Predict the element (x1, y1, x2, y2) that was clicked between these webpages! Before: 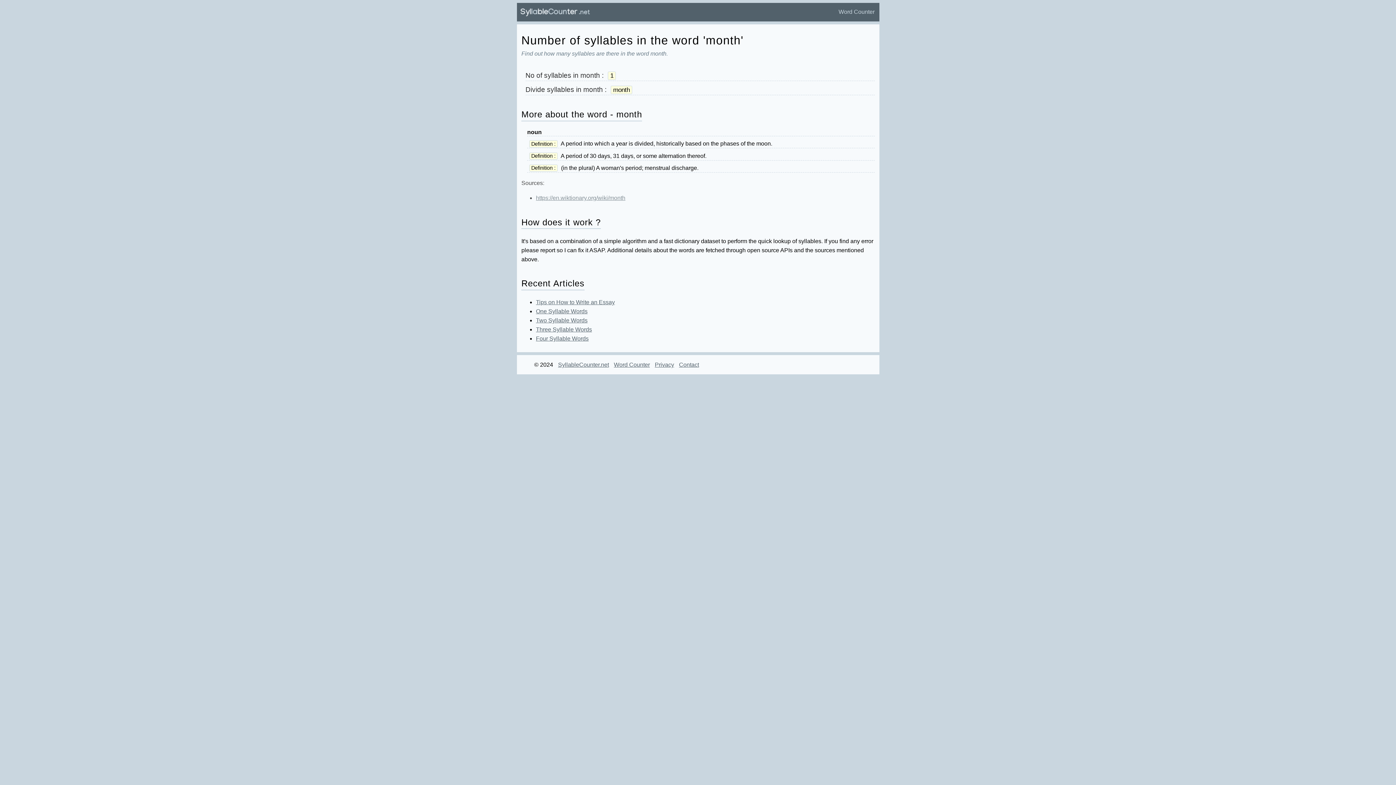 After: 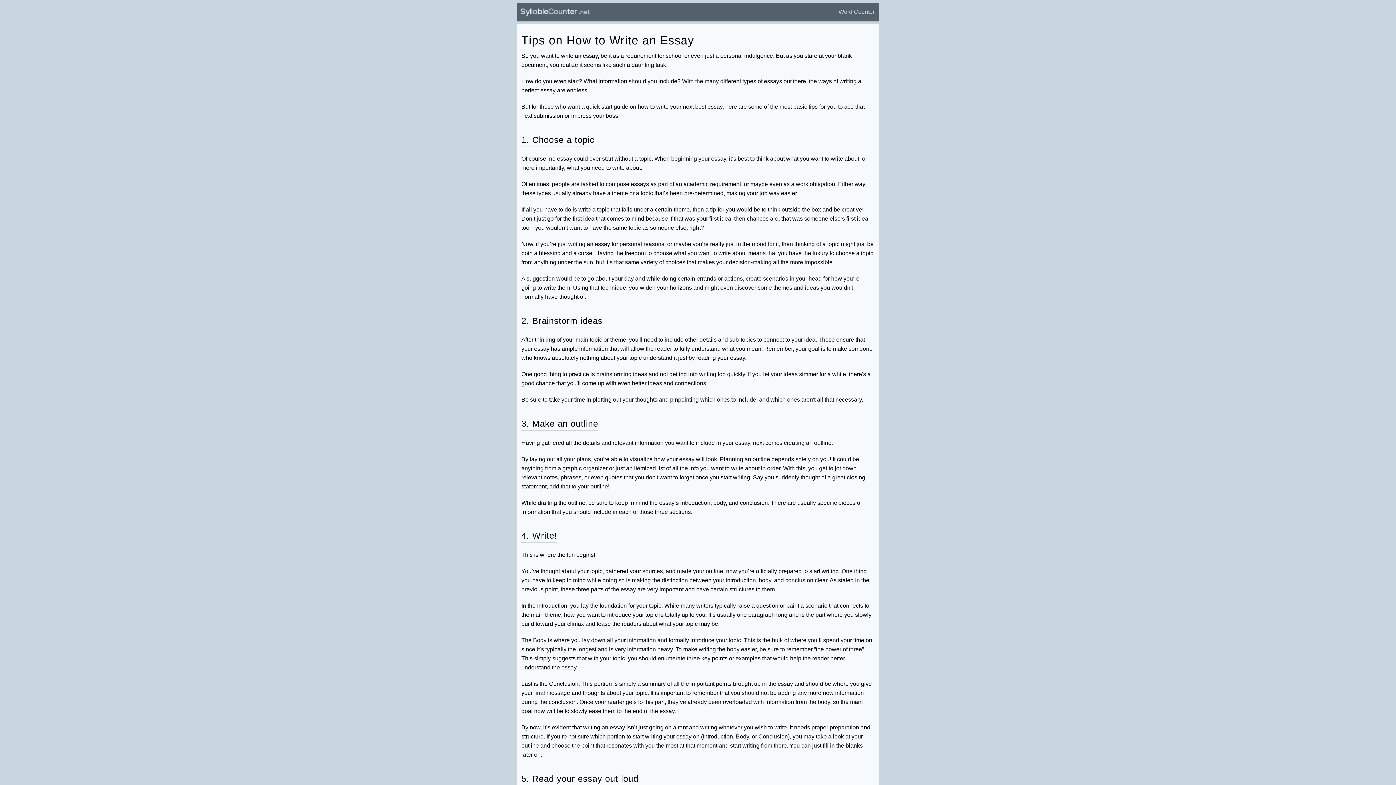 Action: bbox: (536, 299, 615, 305) label: Tips on How to Write an Essay